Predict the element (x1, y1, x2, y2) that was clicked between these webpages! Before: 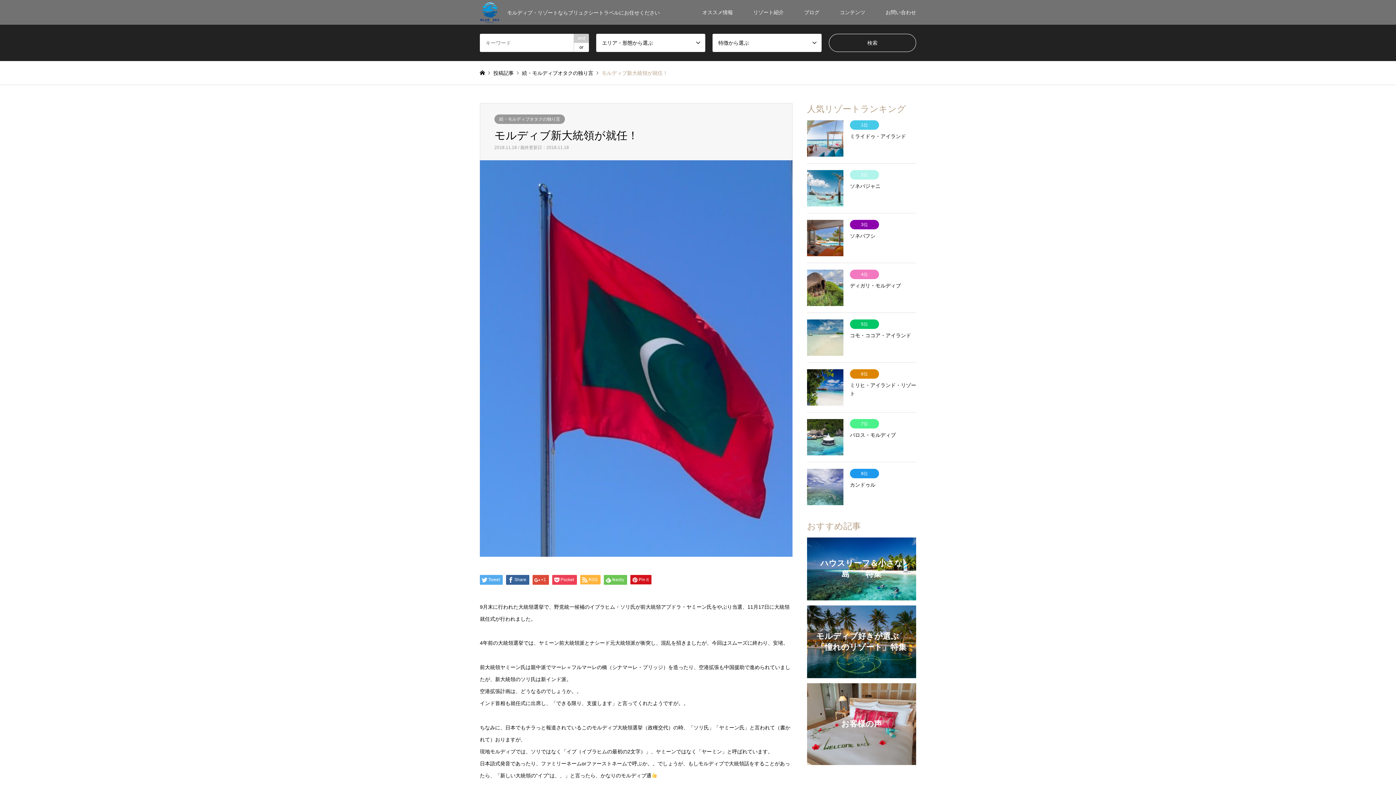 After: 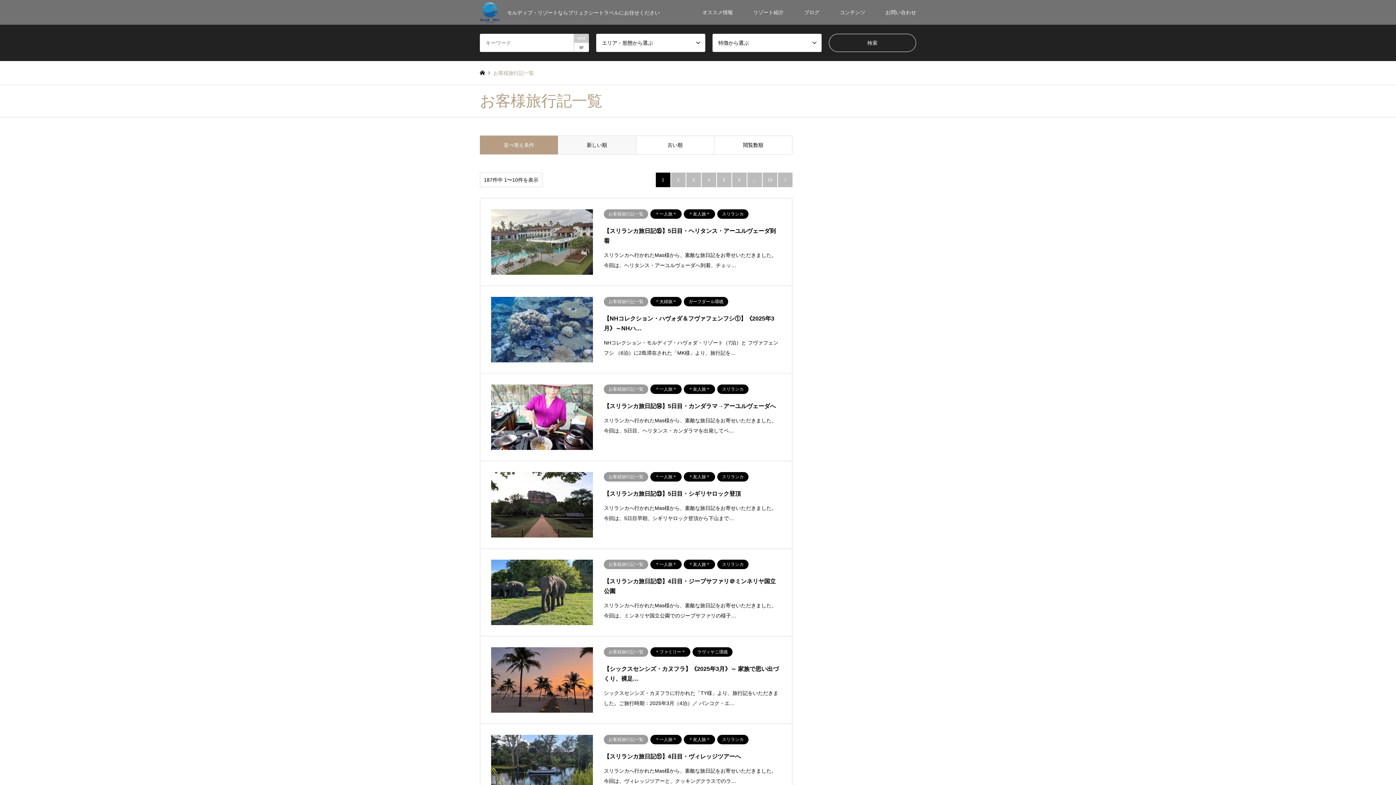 Action: label: お客様の声 bbox: (807, 683, 916, 765)